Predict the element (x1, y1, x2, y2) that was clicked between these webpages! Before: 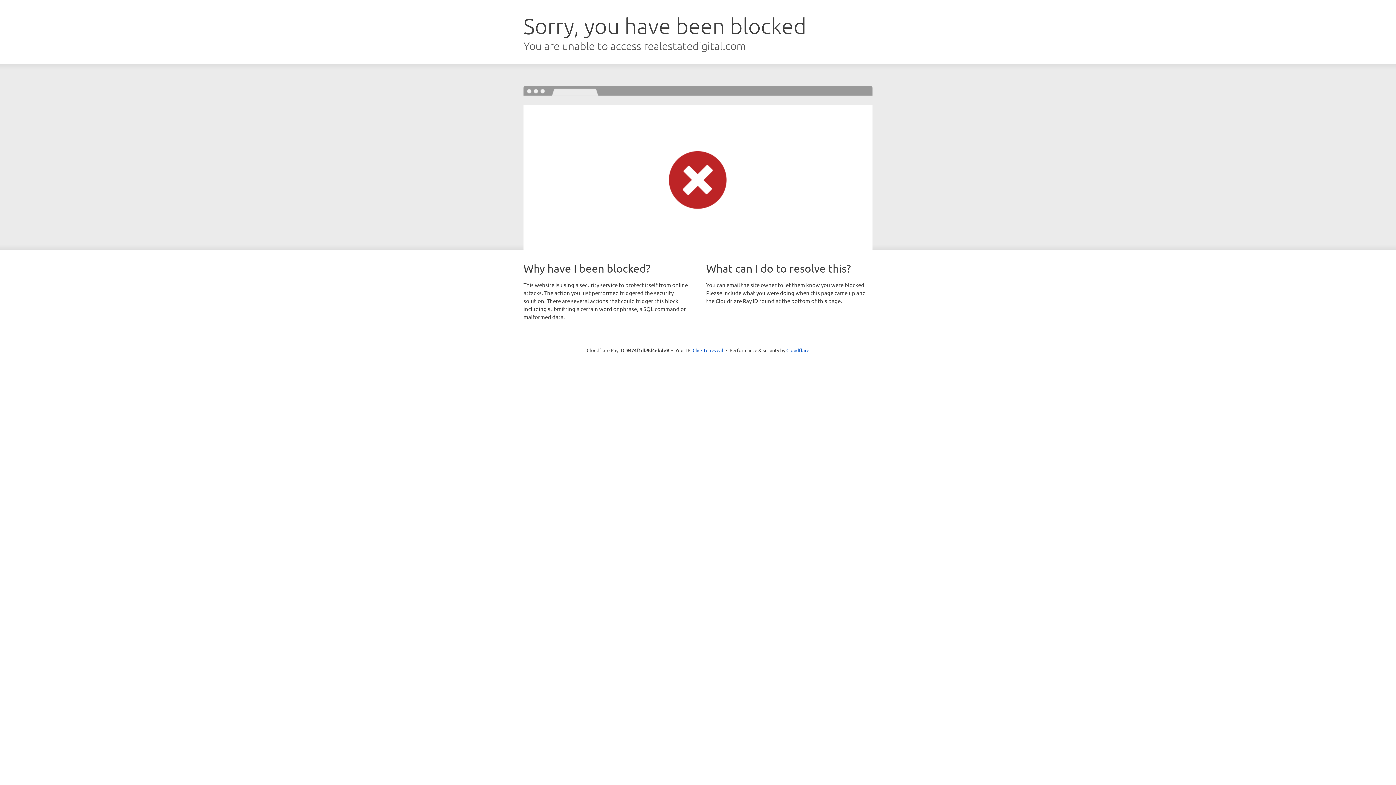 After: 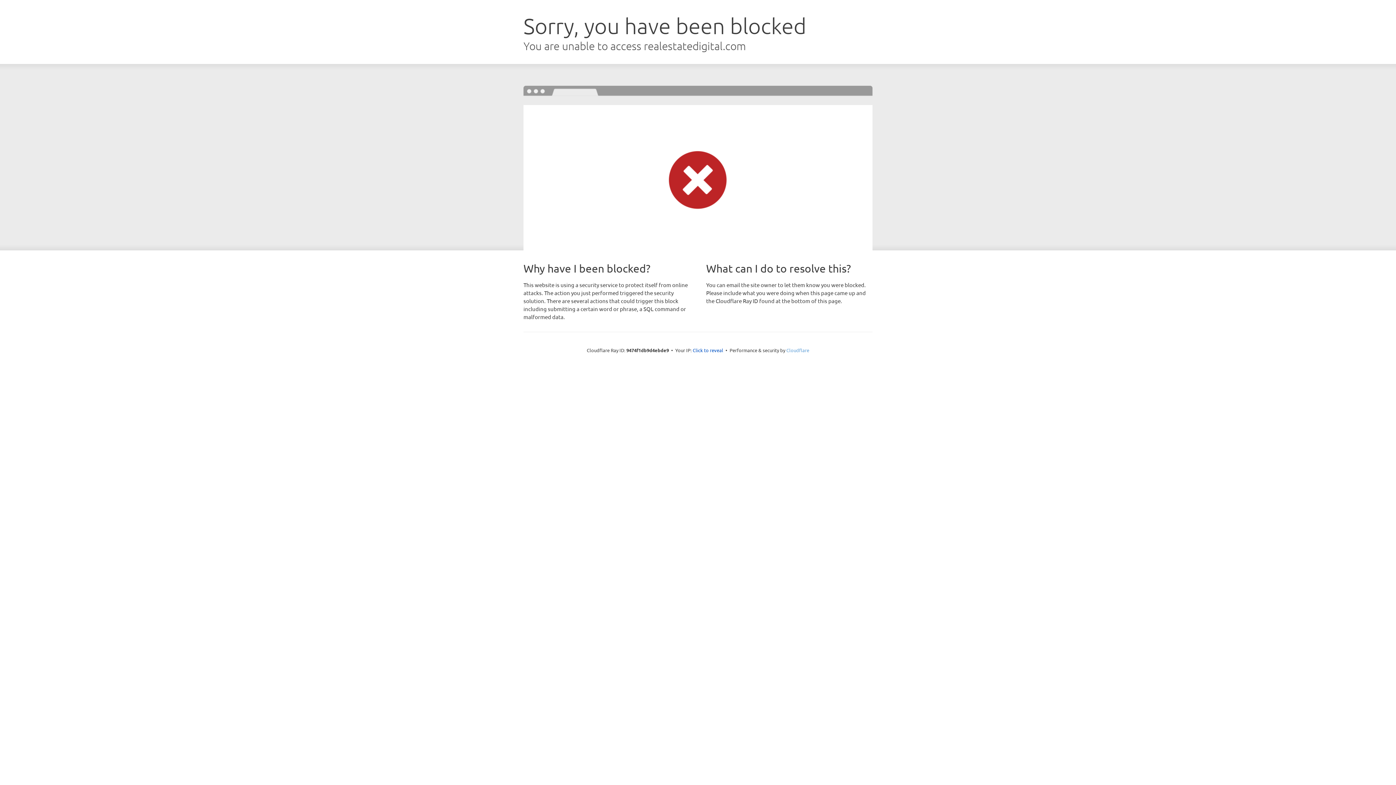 Action: label: Cloudflare bbox: (786, 347, 809, 353)